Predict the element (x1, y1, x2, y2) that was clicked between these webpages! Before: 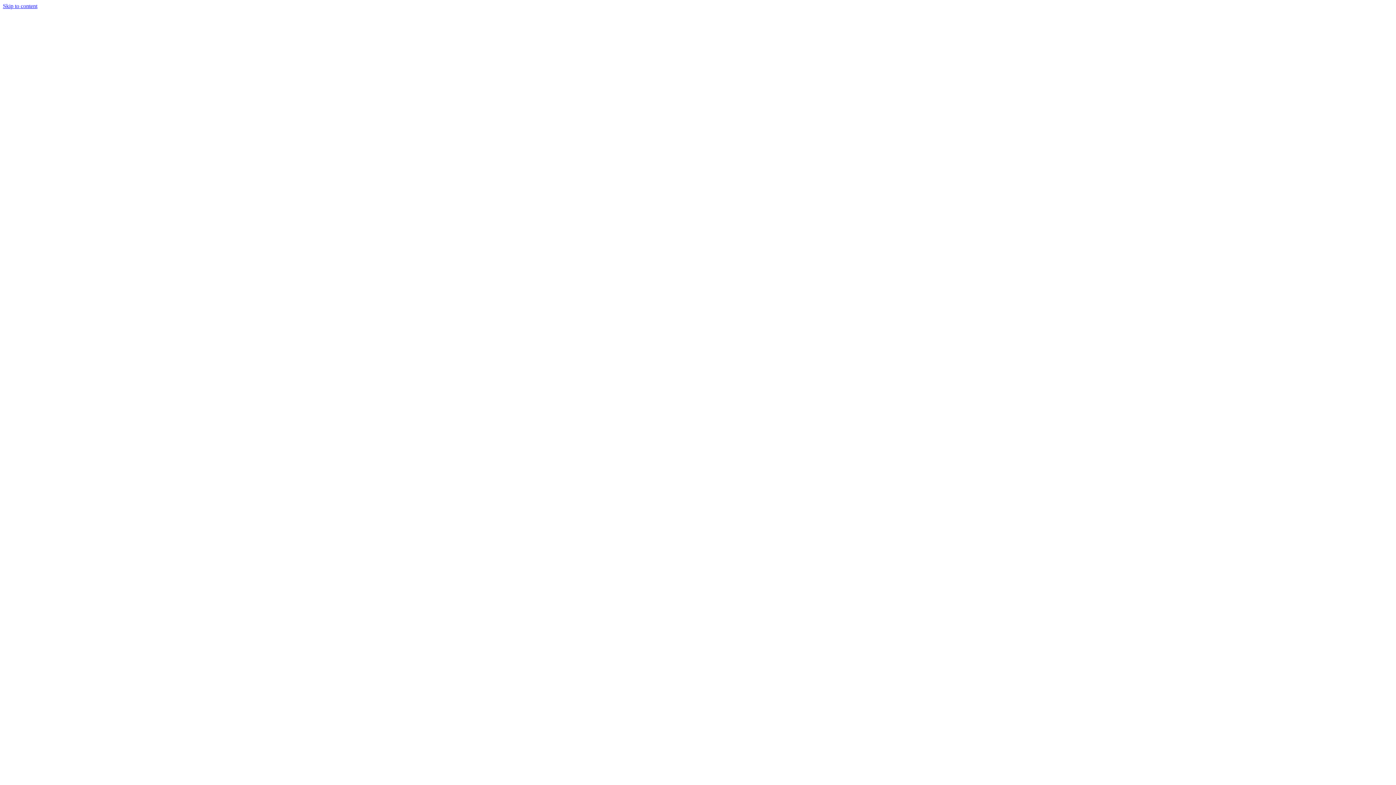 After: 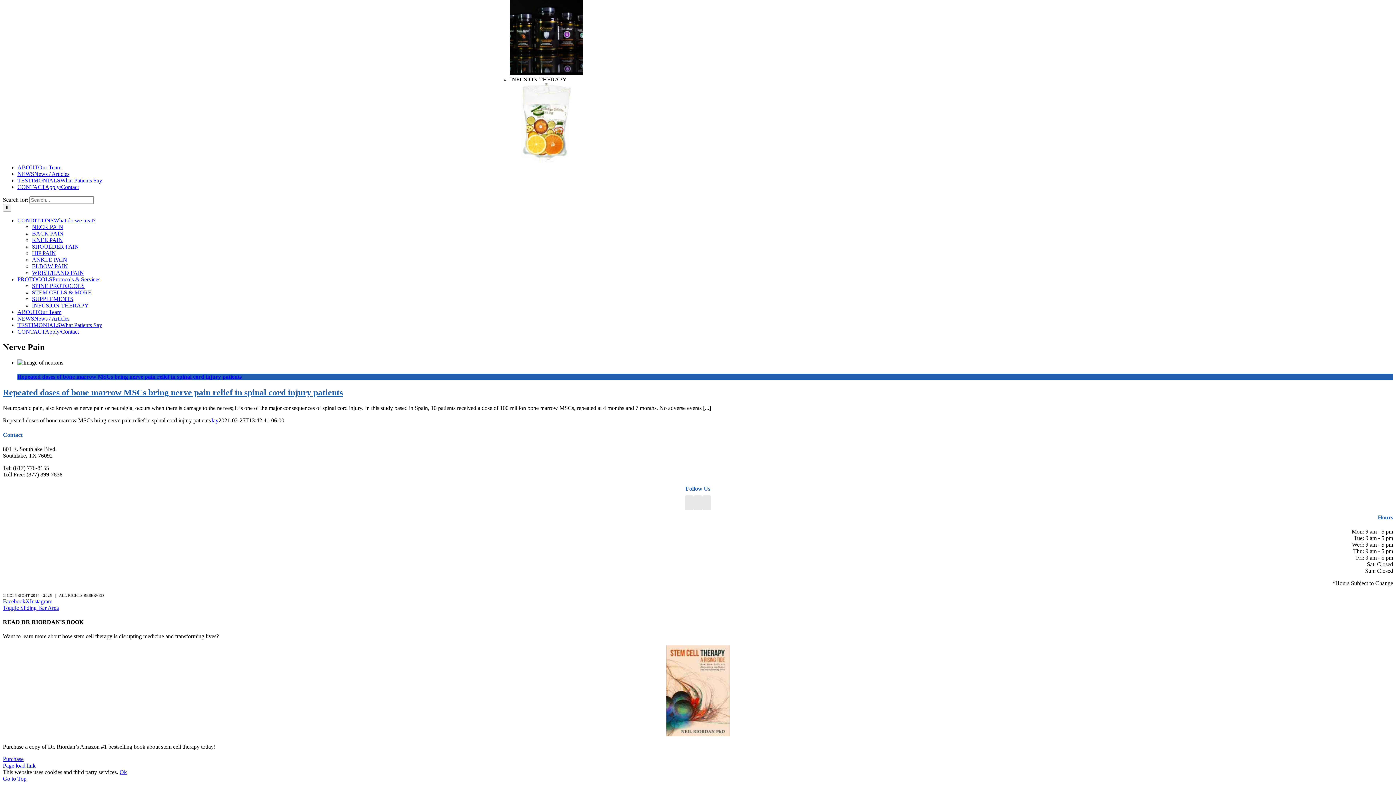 Action: bbox: (2, 2, 37, 9) label: Skip to content